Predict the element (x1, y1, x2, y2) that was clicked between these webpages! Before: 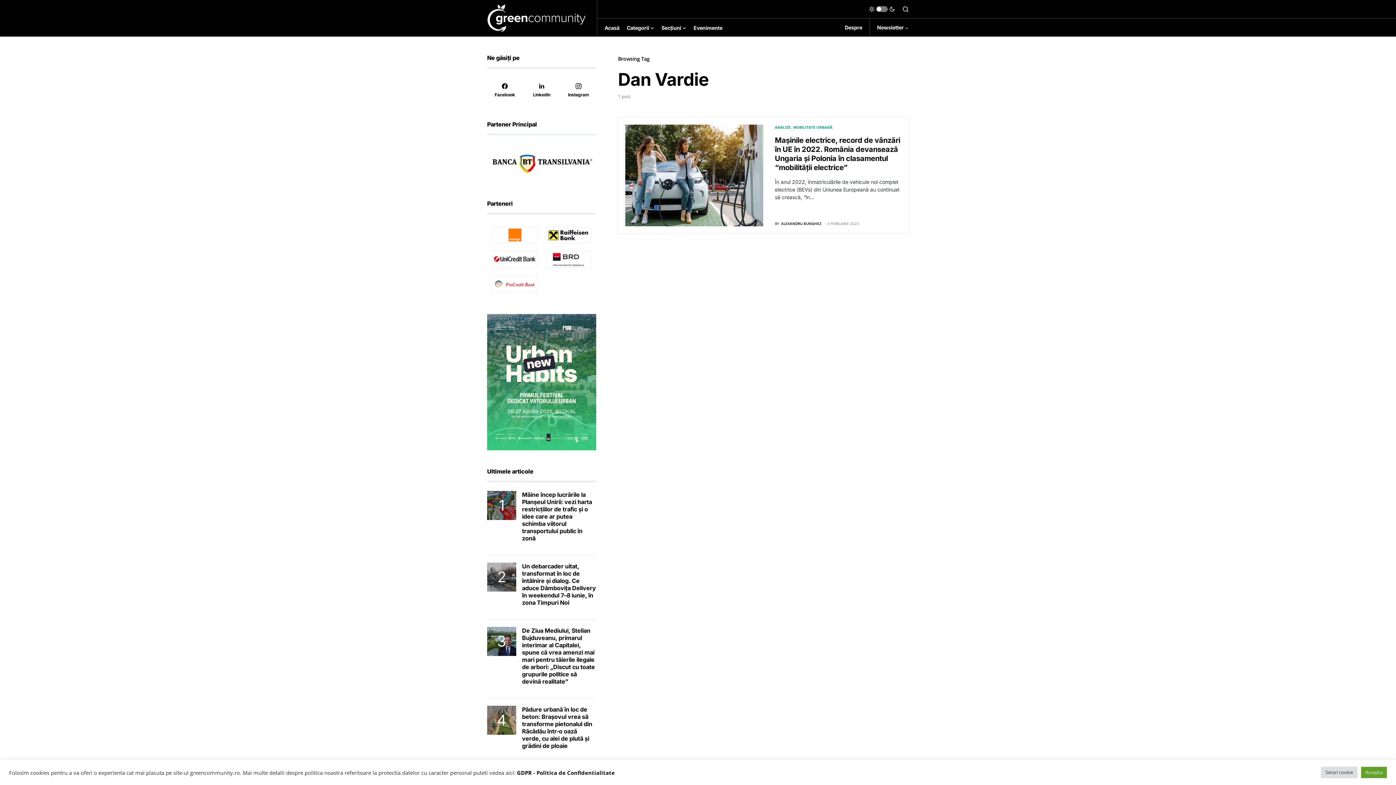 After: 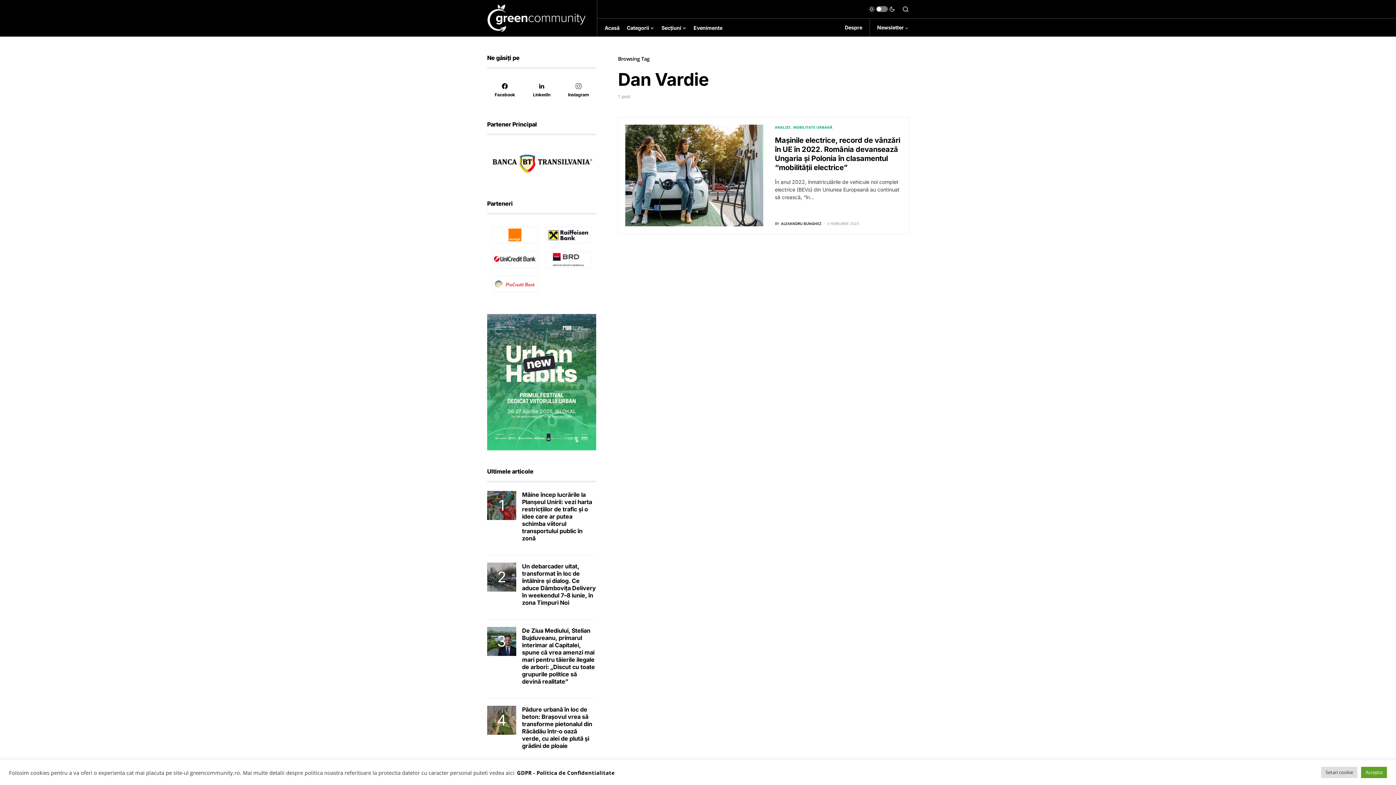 Action: bbox: (560, 77, 597, 103) label: Instagram